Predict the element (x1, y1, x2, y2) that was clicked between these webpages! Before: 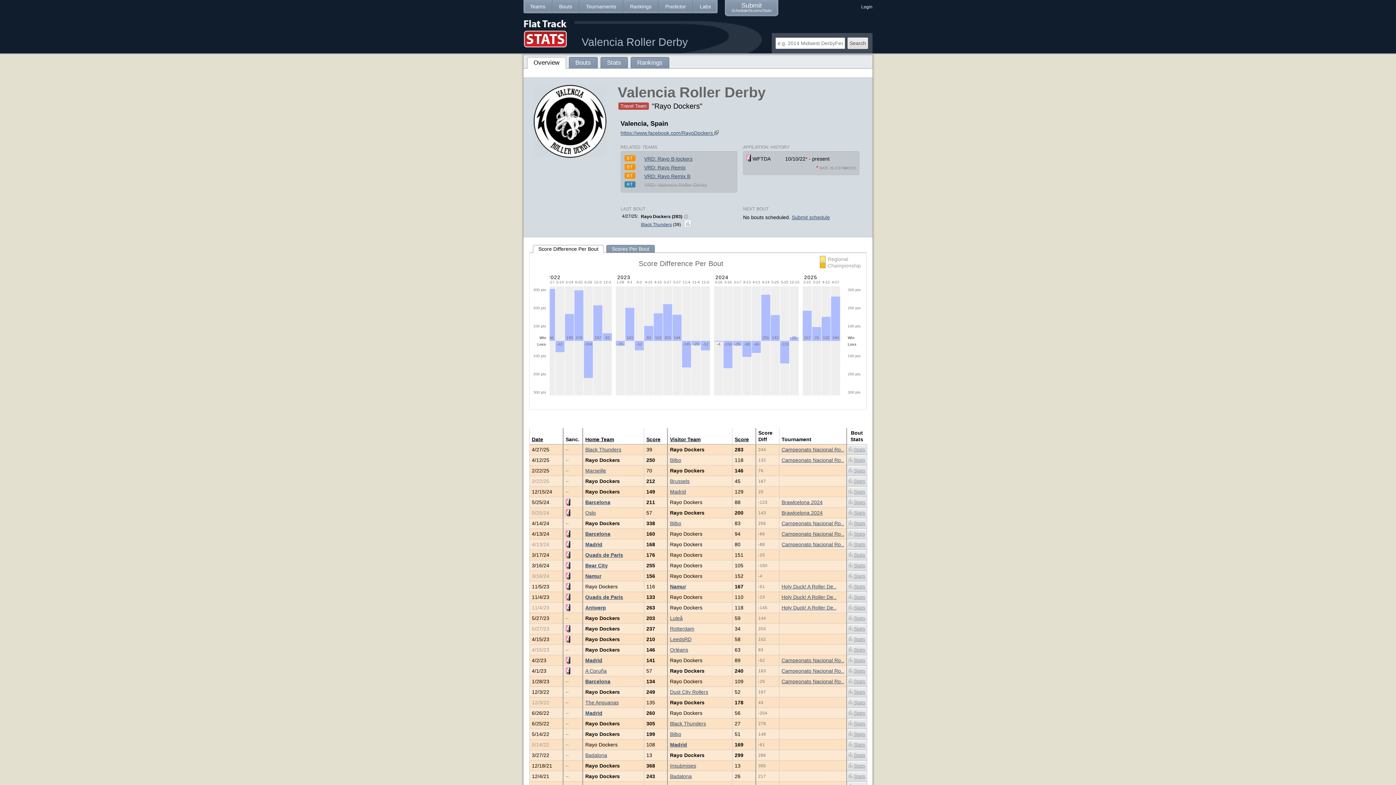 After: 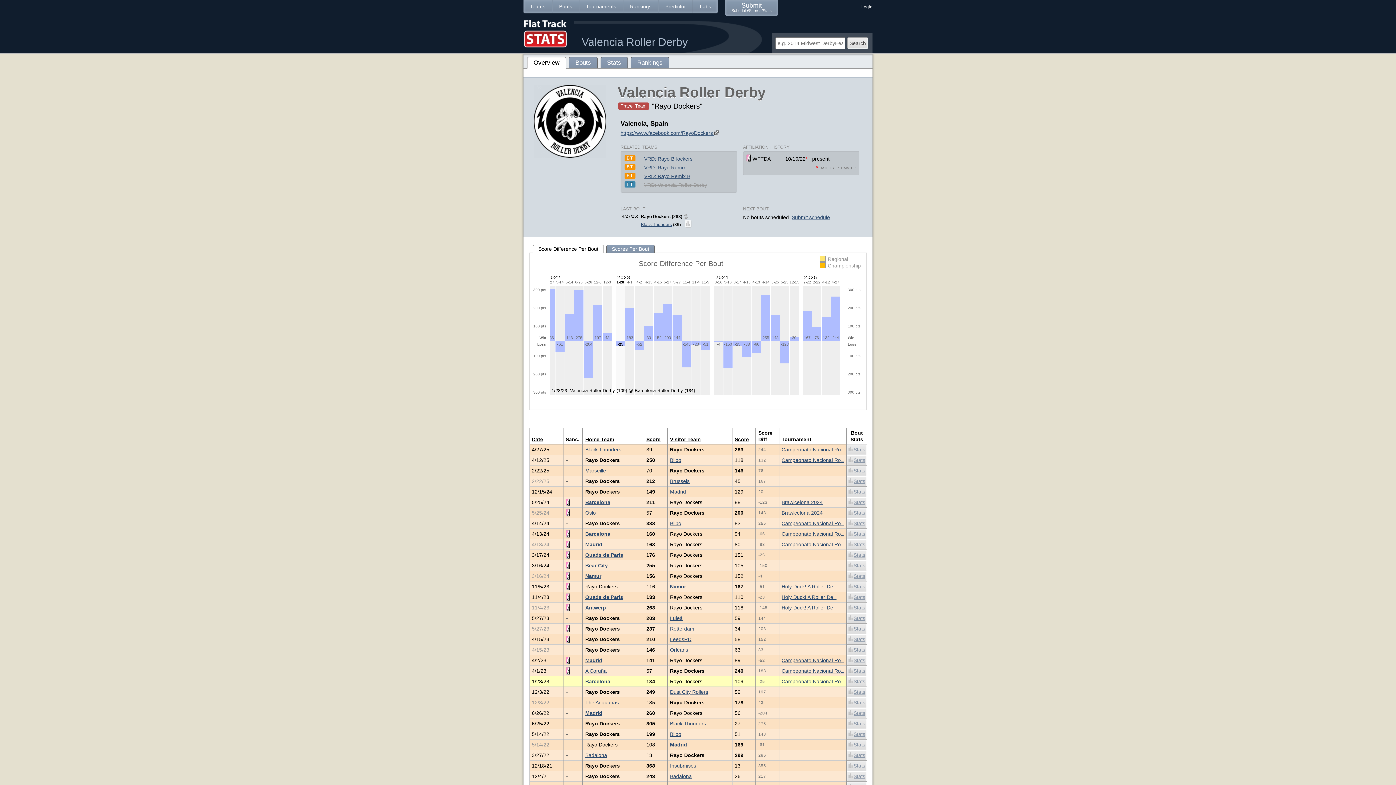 Action: label: 1-28
-25 bbox: (616, 286, 625, 395)